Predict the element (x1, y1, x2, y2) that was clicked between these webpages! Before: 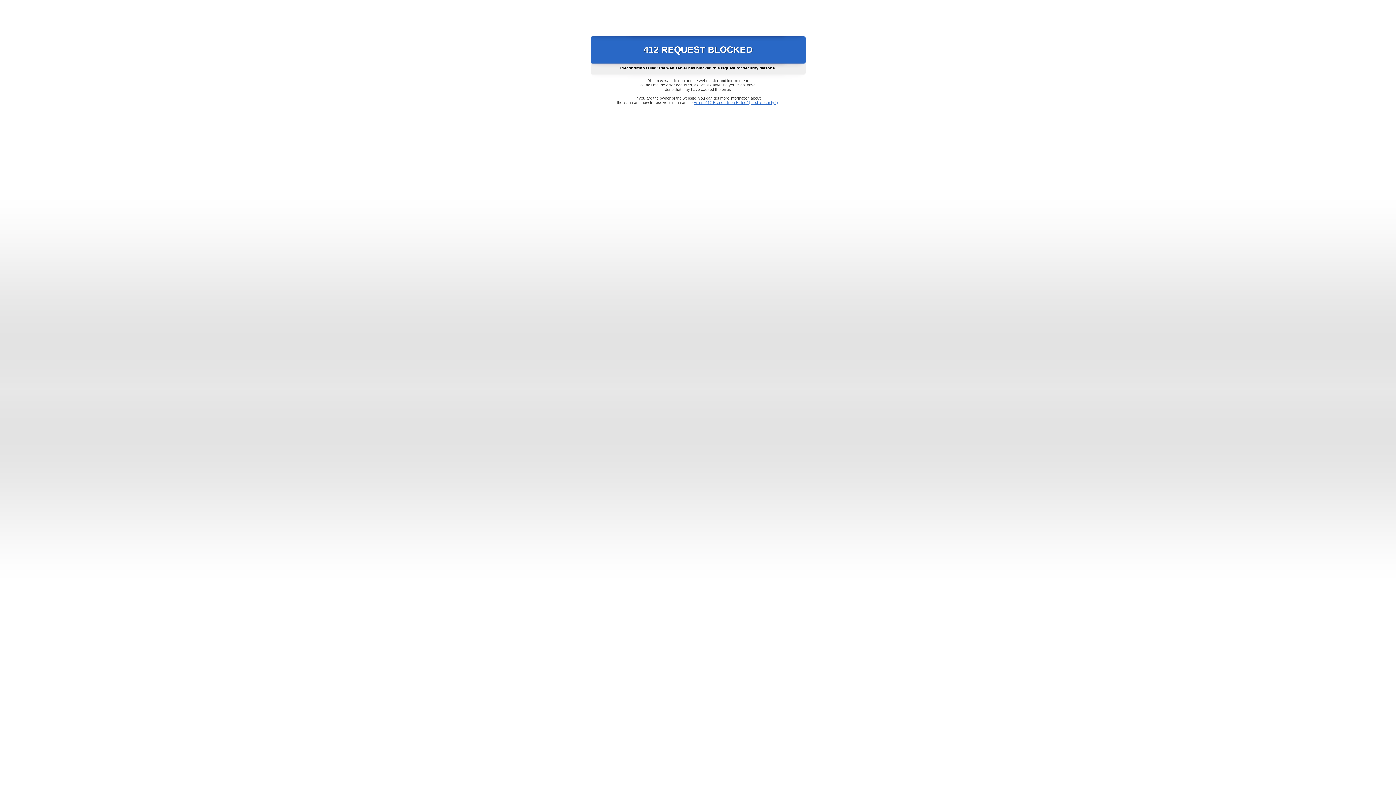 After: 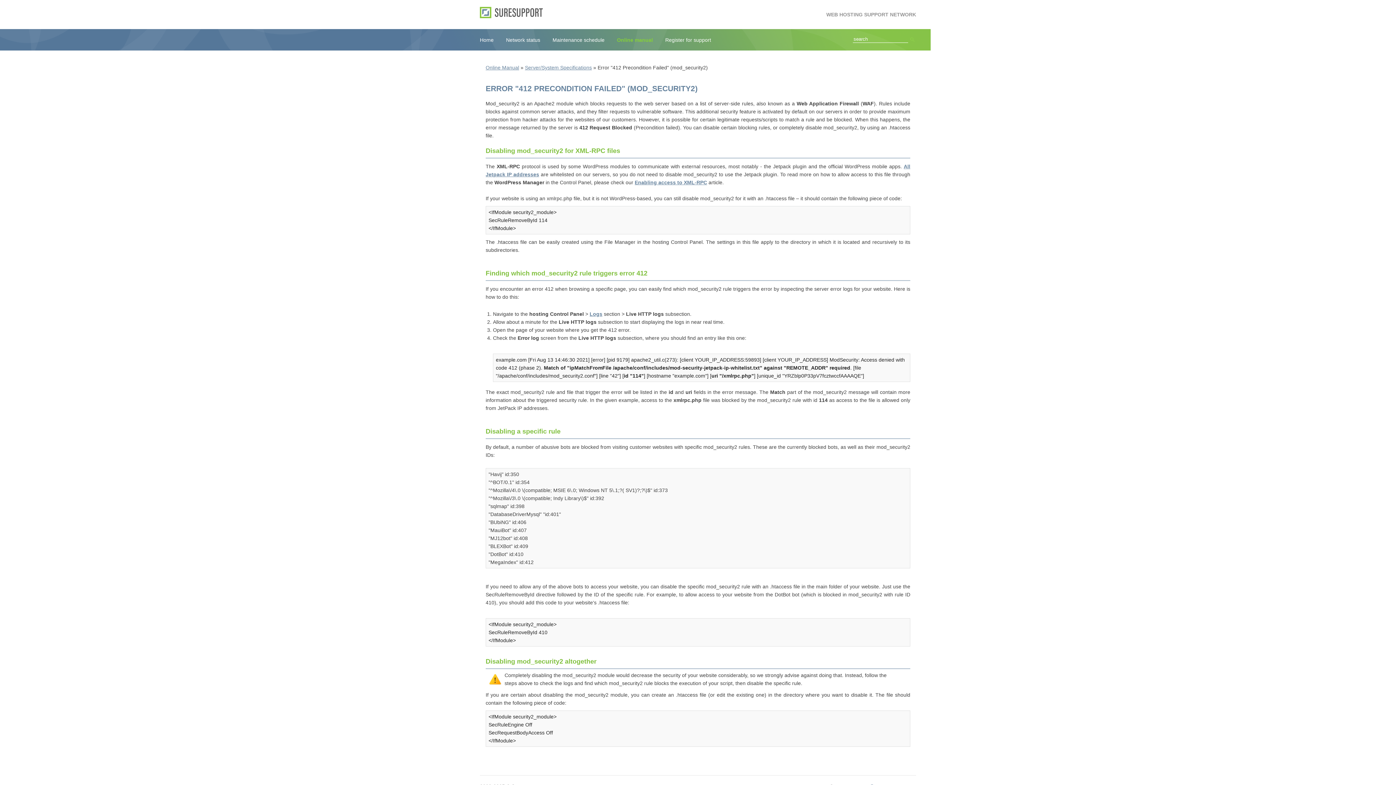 Action: label: Error "412 Precondition Failed" (mod_security2) bbox: (693, 100, 778, 104)